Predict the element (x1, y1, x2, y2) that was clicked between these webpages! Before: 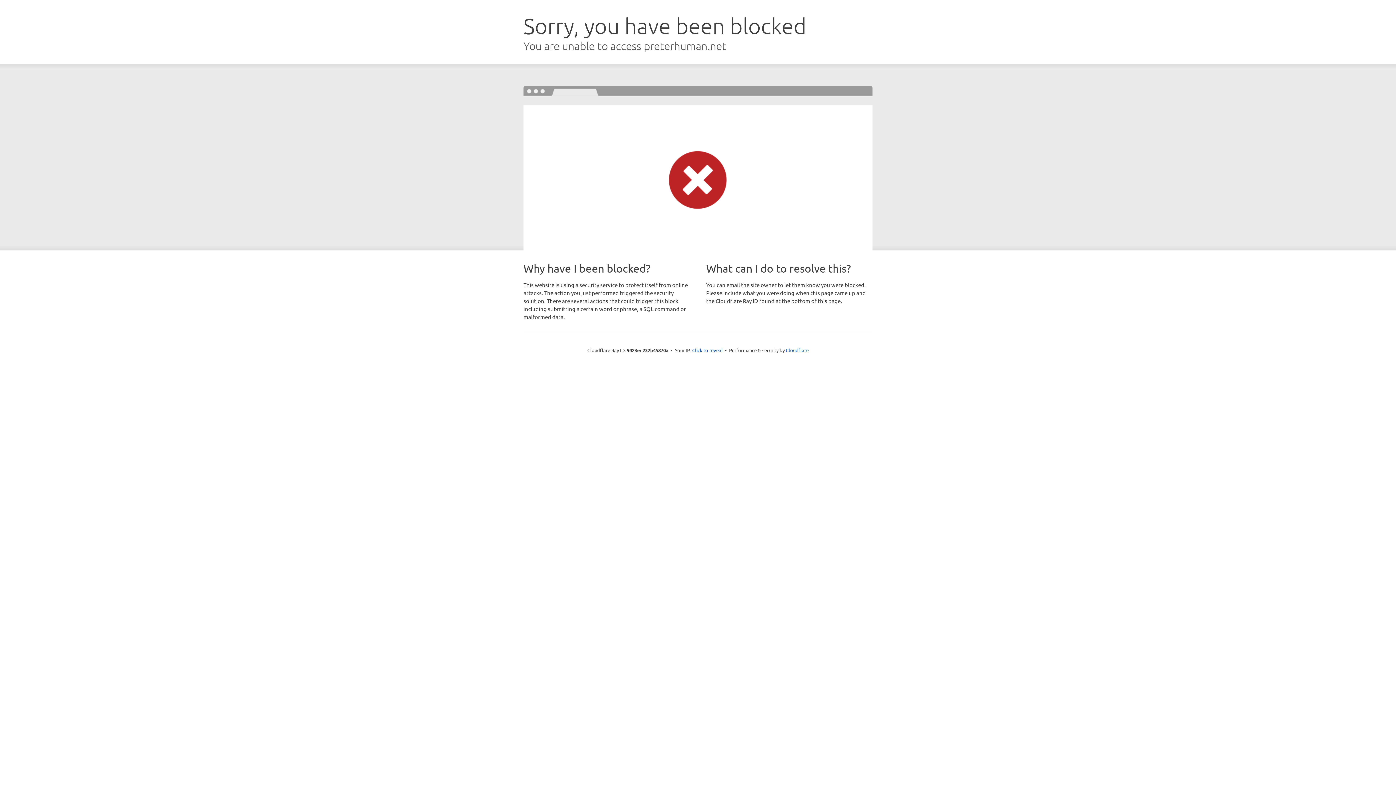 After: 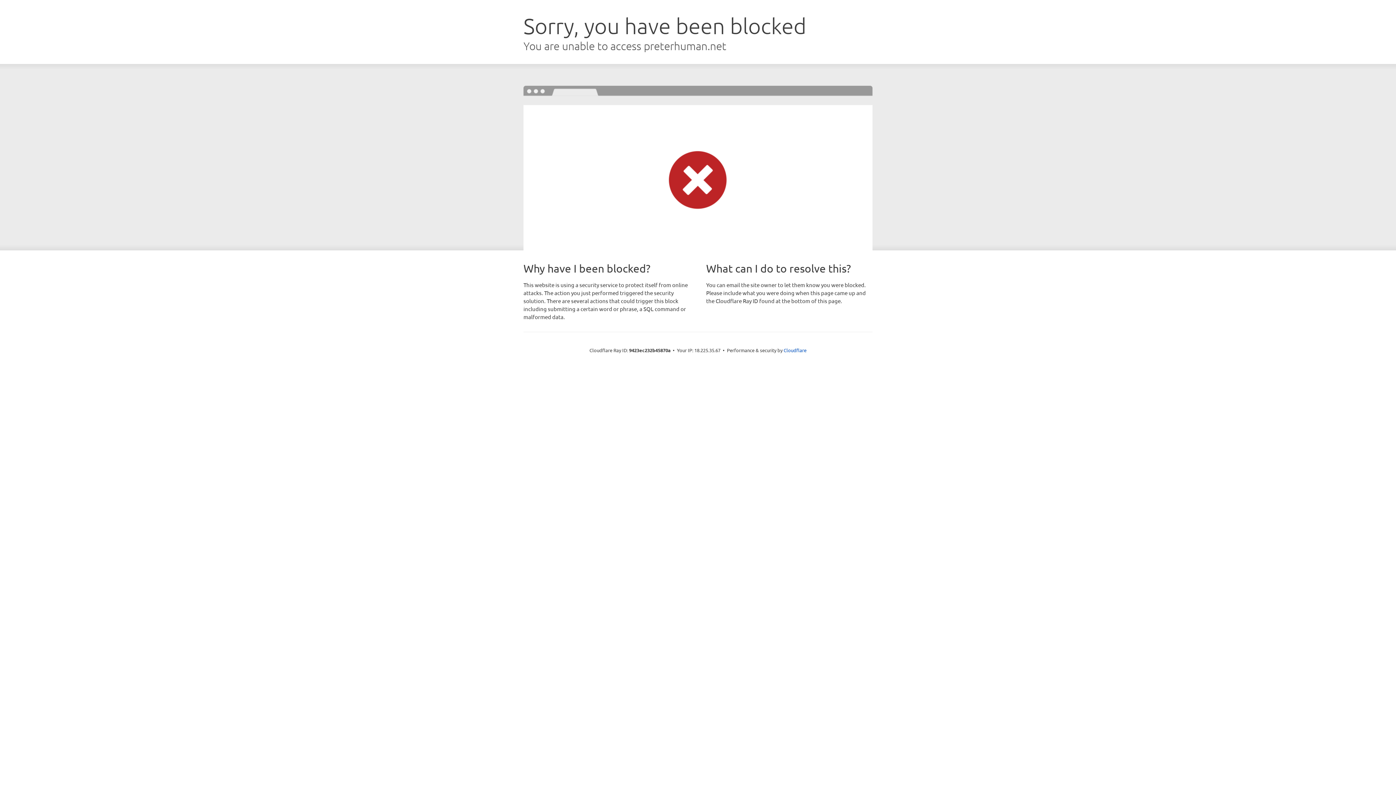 Action: label: Click to reveal bbox: (692, 346, 722, 353)